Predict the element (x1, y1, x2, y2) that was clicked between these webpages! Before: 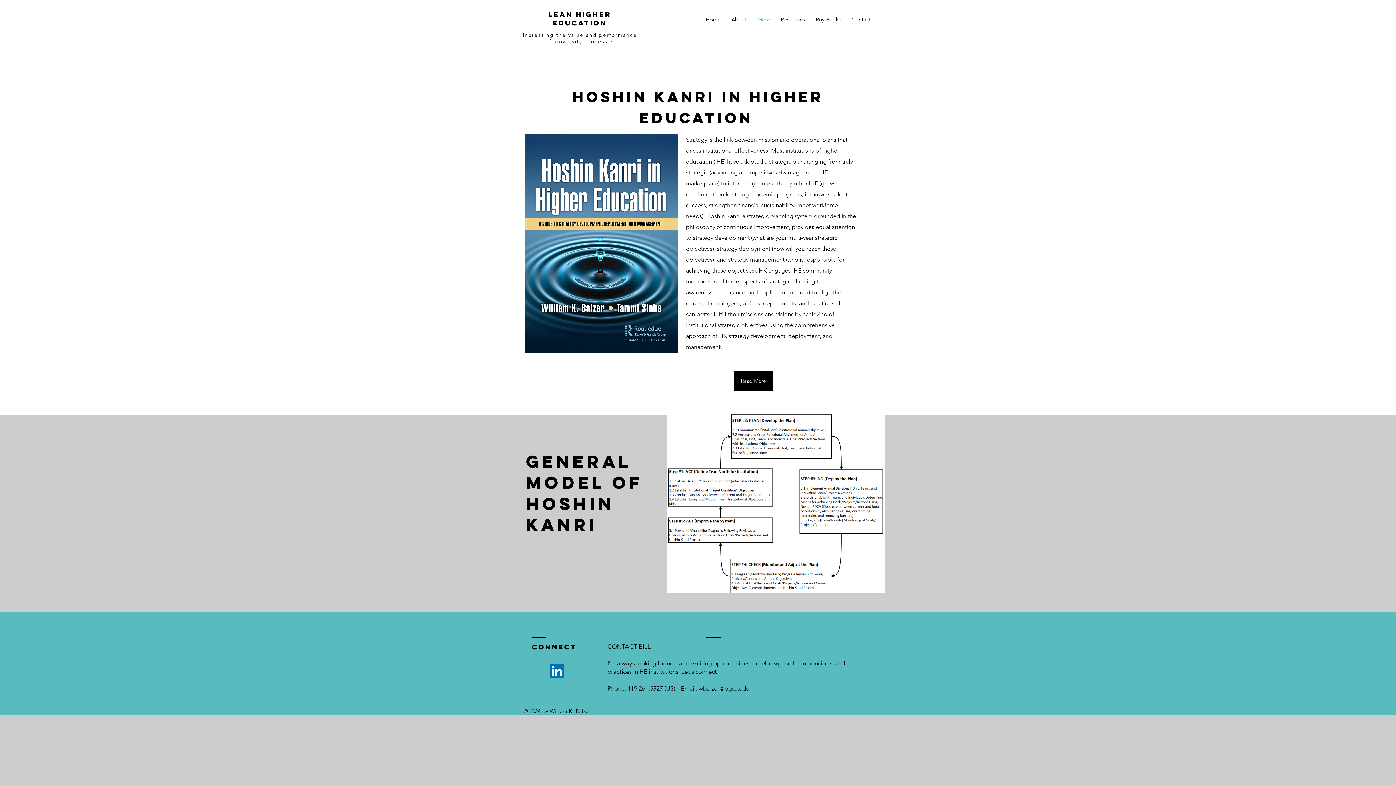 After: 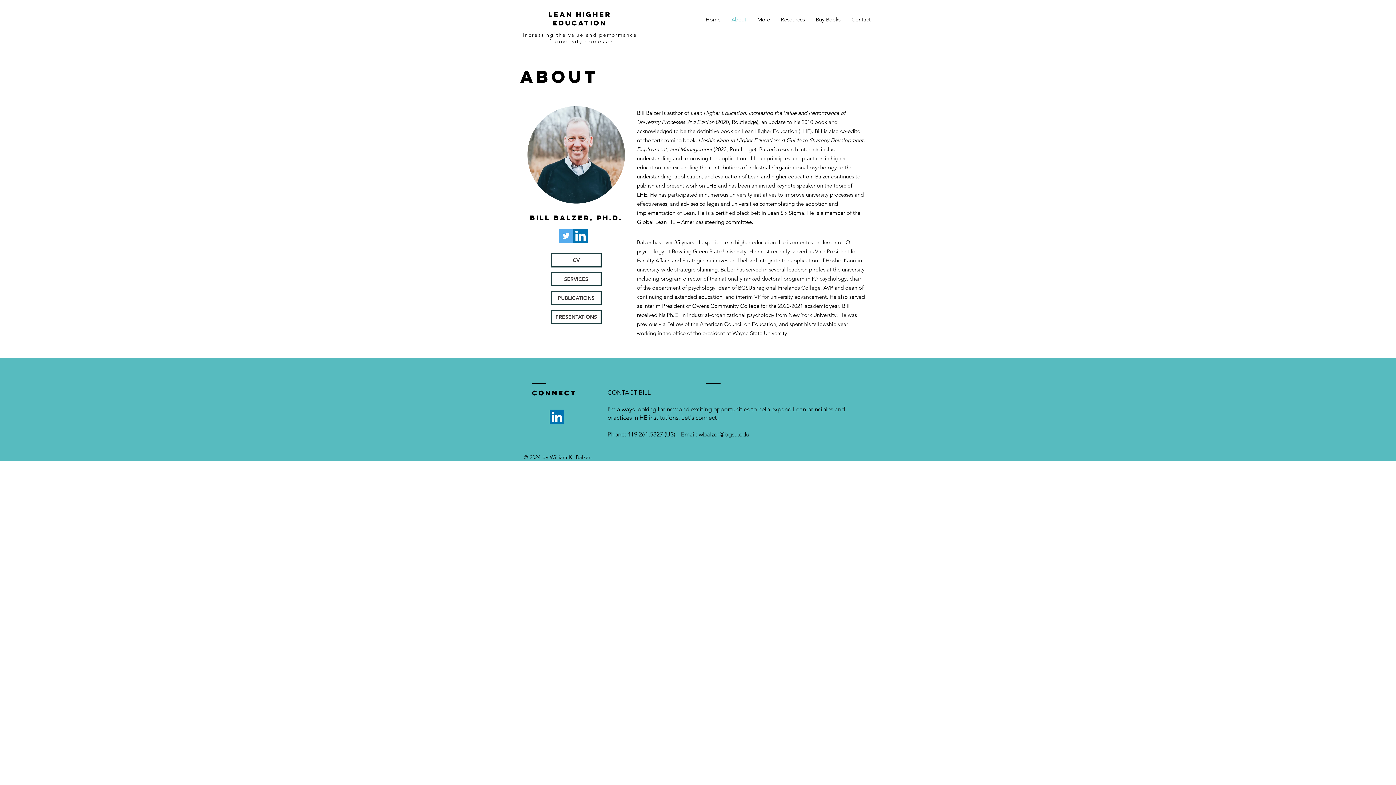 Action: label: About bbox: (726, 10, 752, 28)